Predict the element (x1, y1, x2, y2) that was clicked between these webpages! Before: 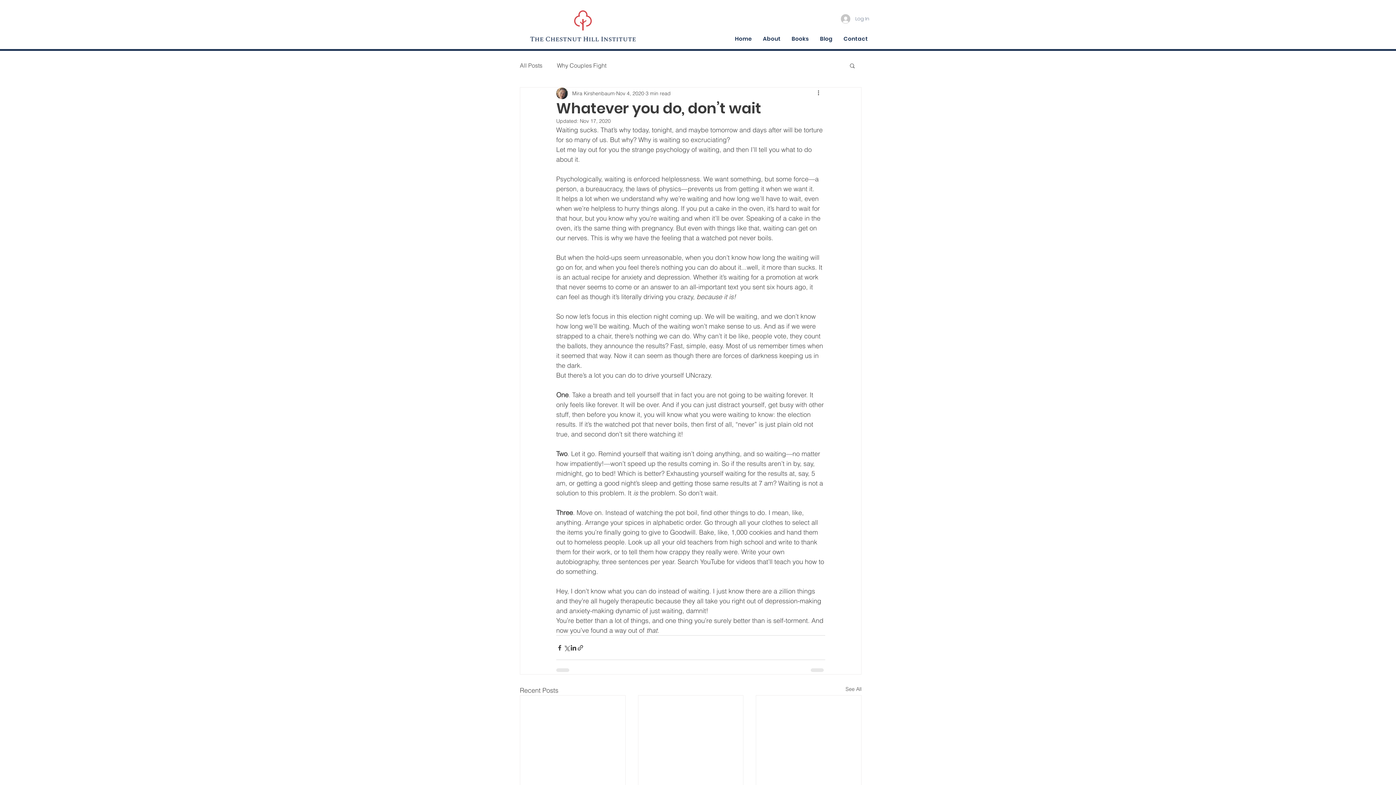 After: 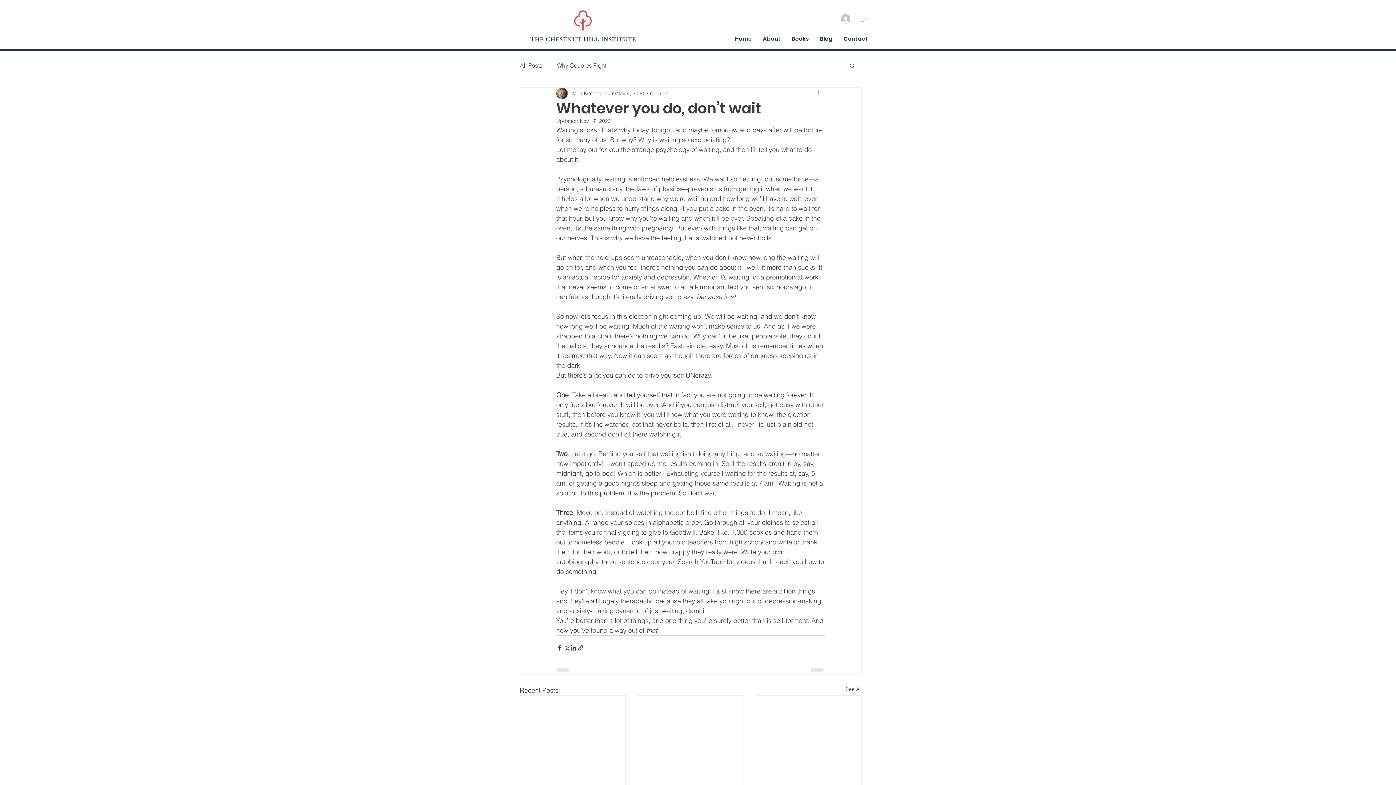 Action: label: More actions bbox: (816, 89, 825, 97)